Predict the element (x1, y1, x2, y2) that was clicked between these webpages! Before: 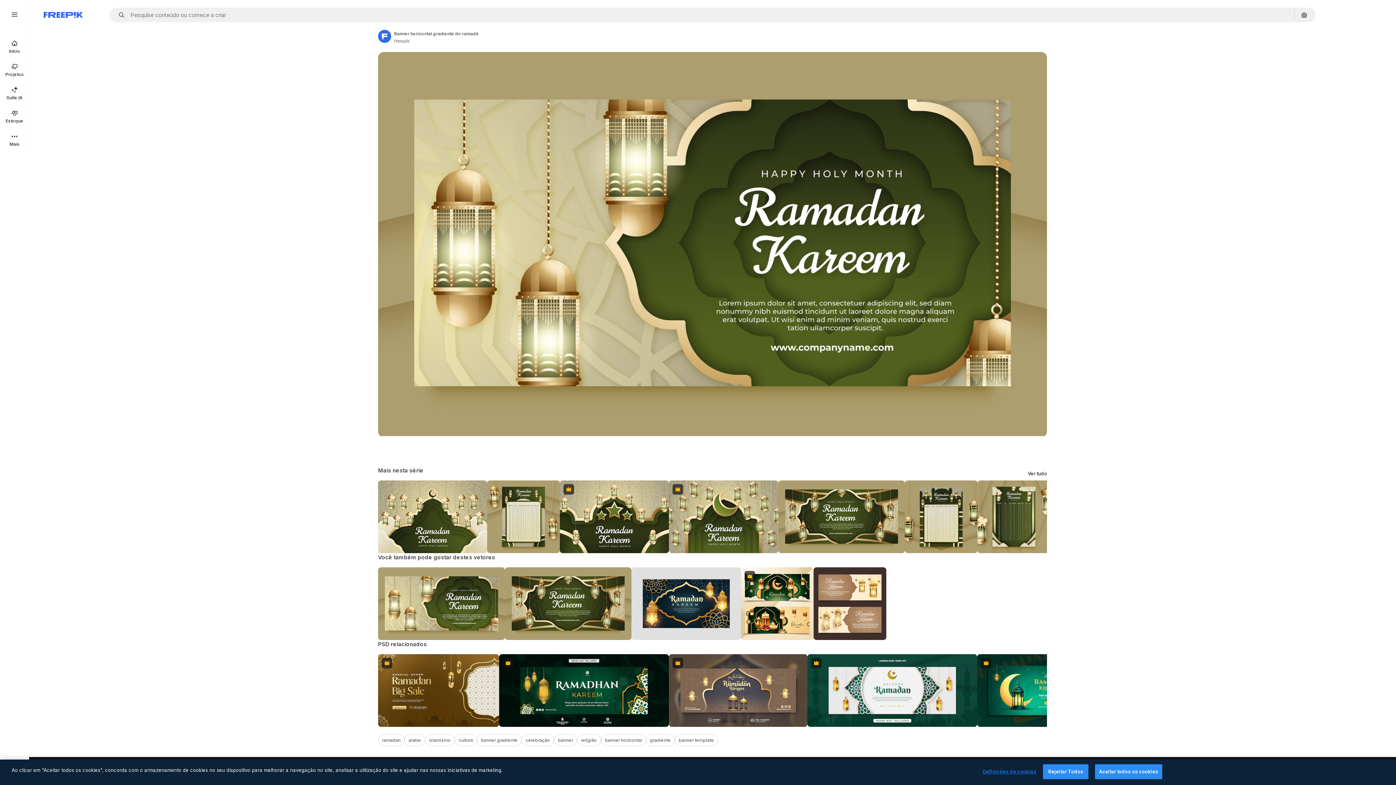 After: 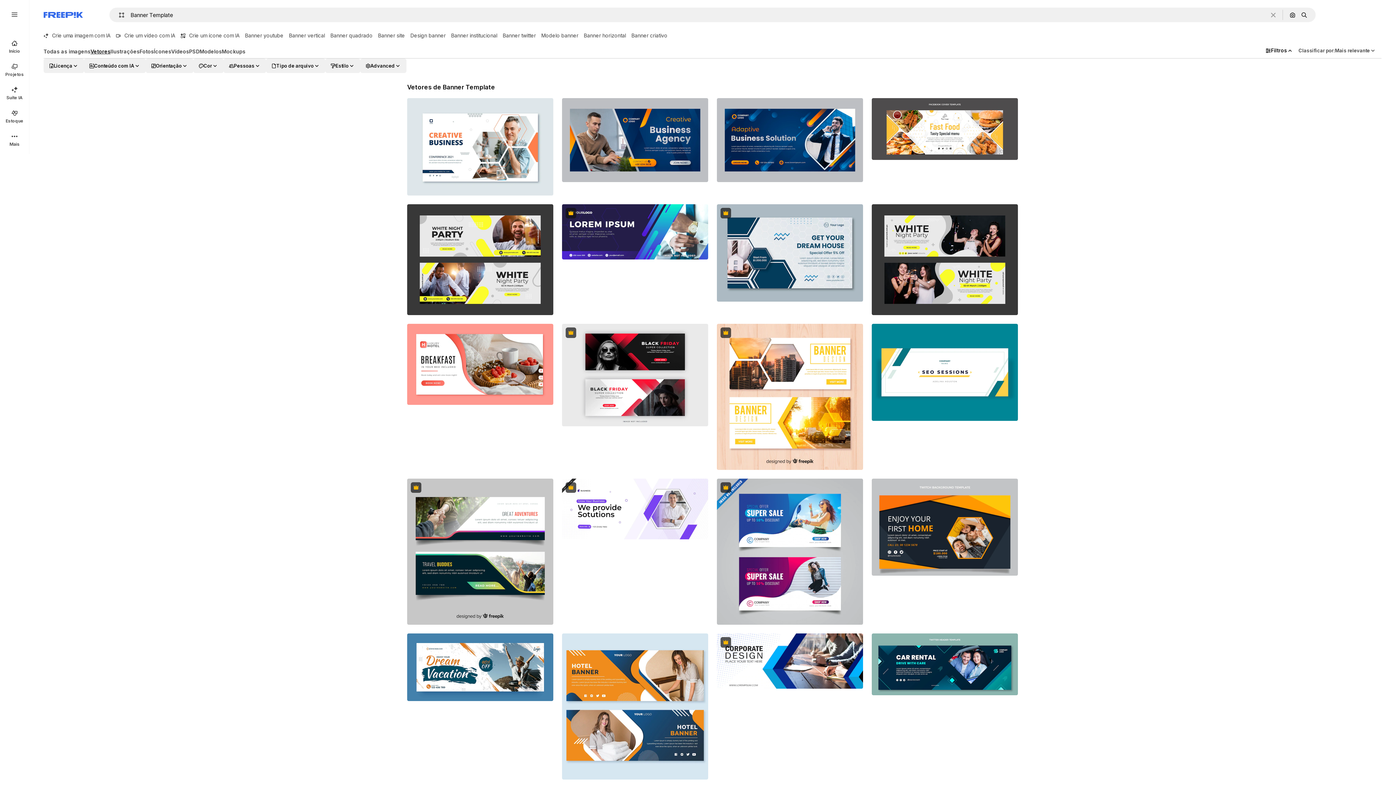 Action: label: banner template bbox: (674, 734, 718, 746)